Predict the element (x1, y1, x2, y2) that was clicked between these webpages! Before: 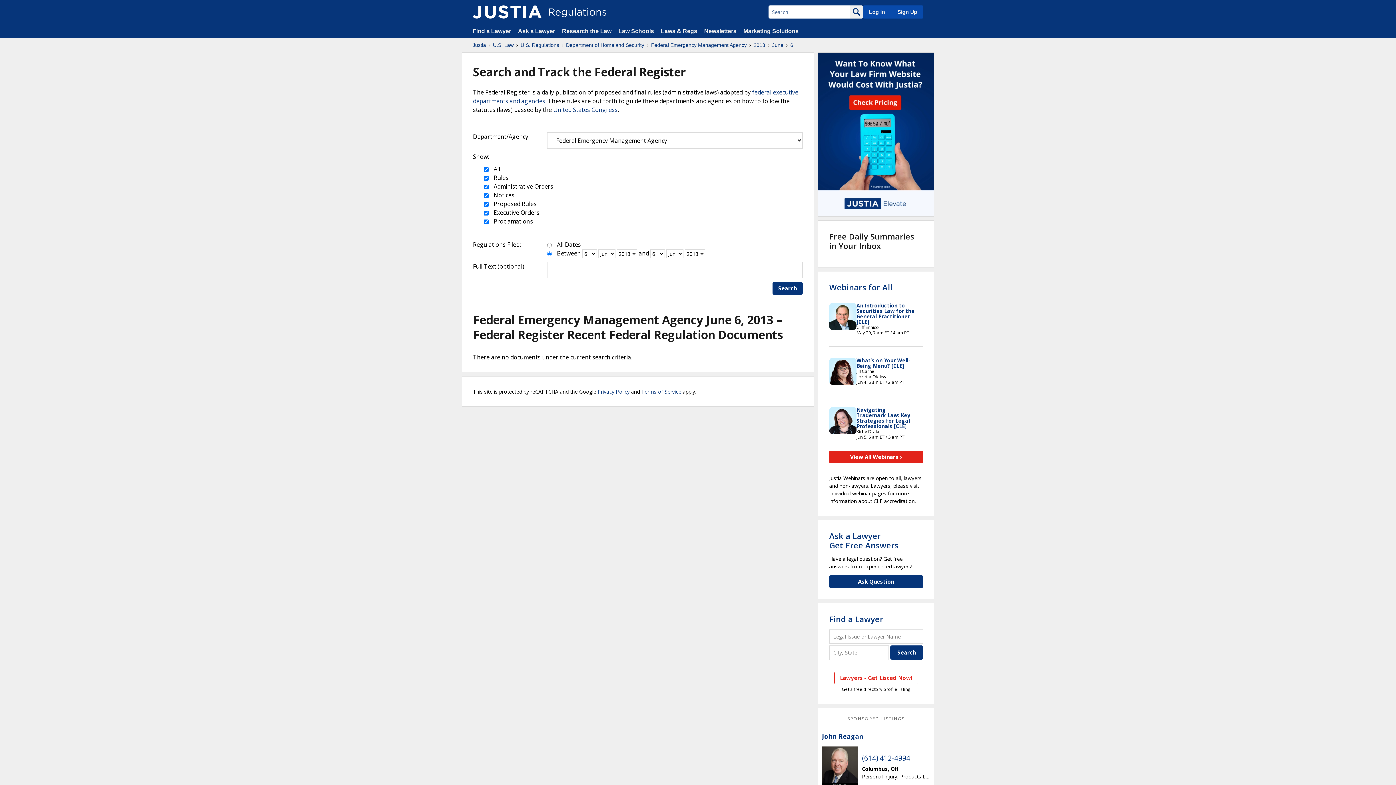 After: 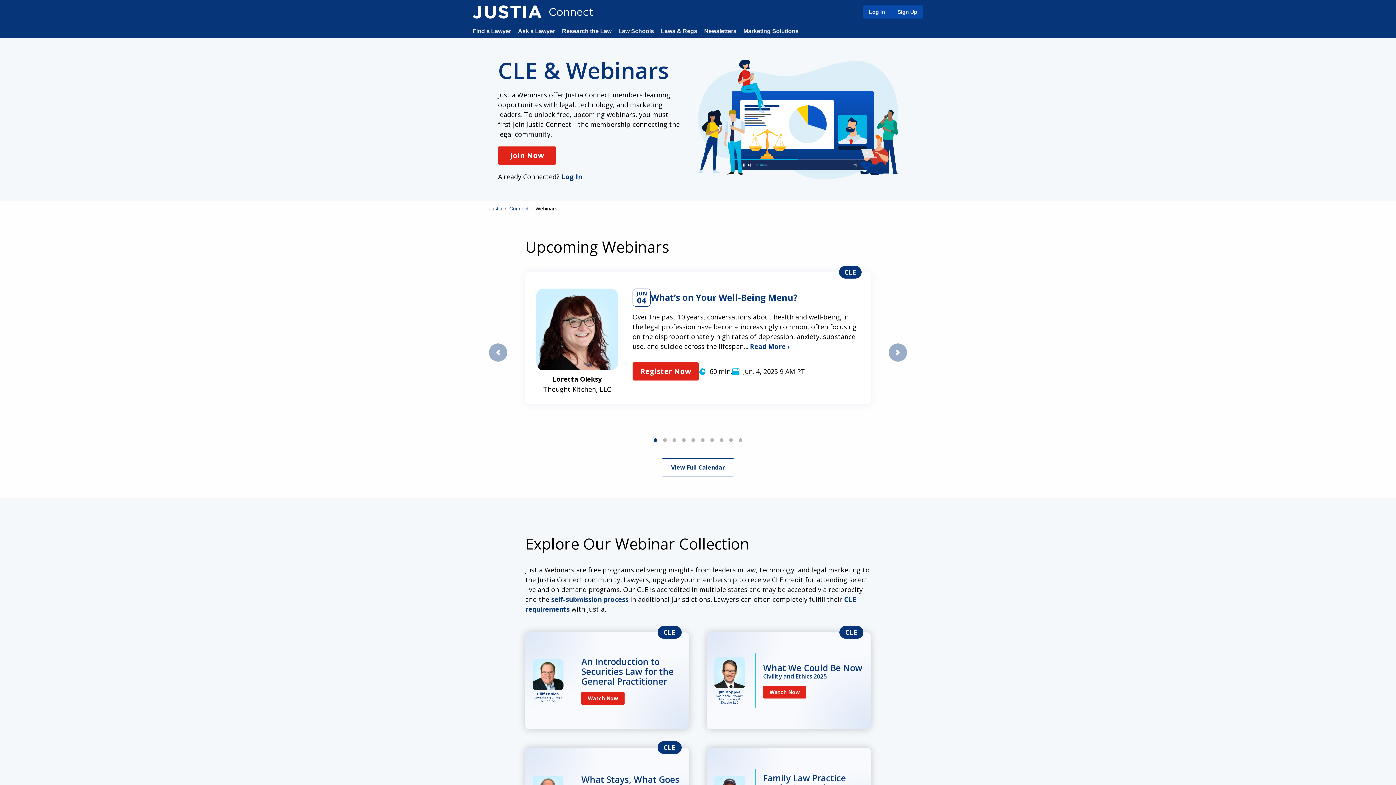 Action: label: Webinars for All bbox: (829, 282, 892, 292)